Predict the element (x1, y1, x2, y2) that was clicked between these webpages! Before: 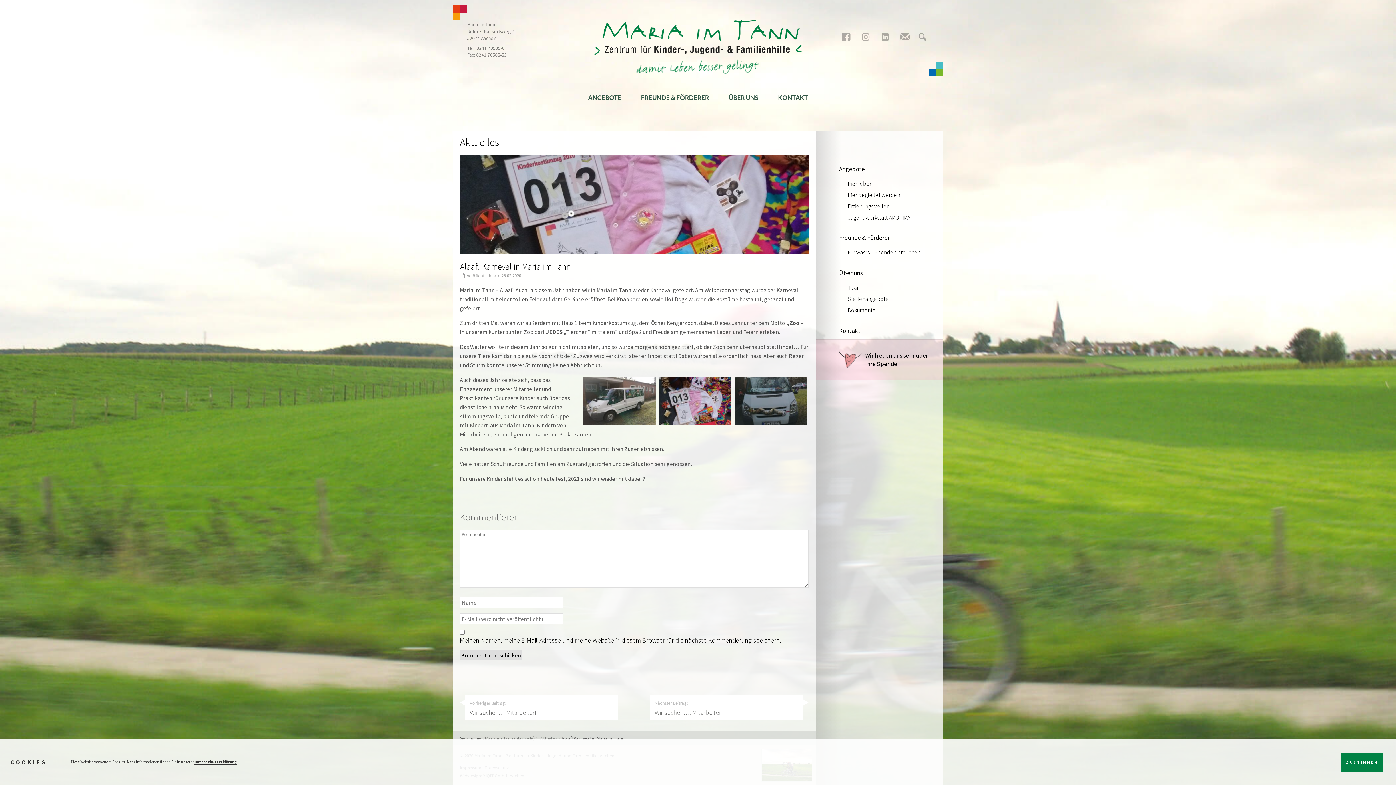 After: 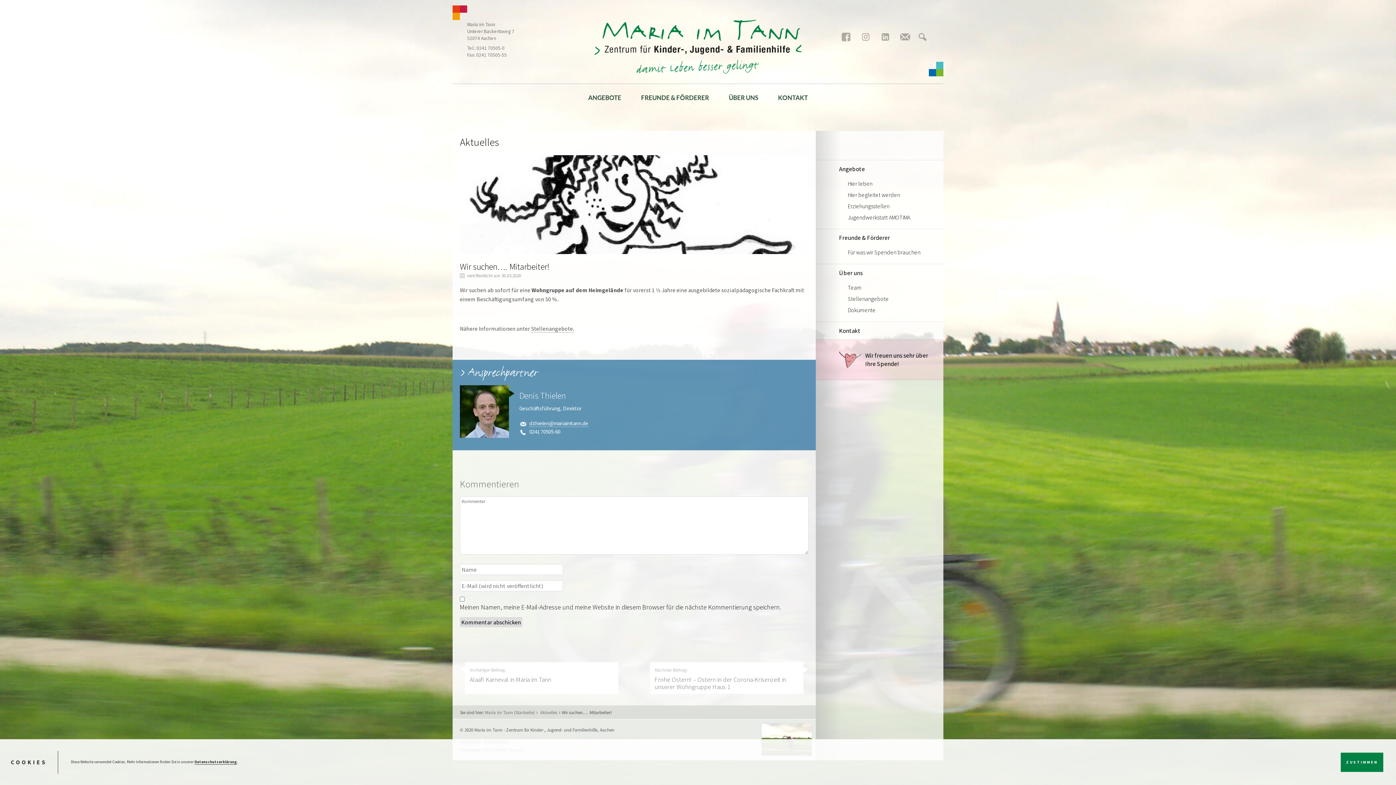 Action: bbox: (650, 695, 803, 720) label: Nächster Beitrag:

Wir suchen…. Mitarbeiter!